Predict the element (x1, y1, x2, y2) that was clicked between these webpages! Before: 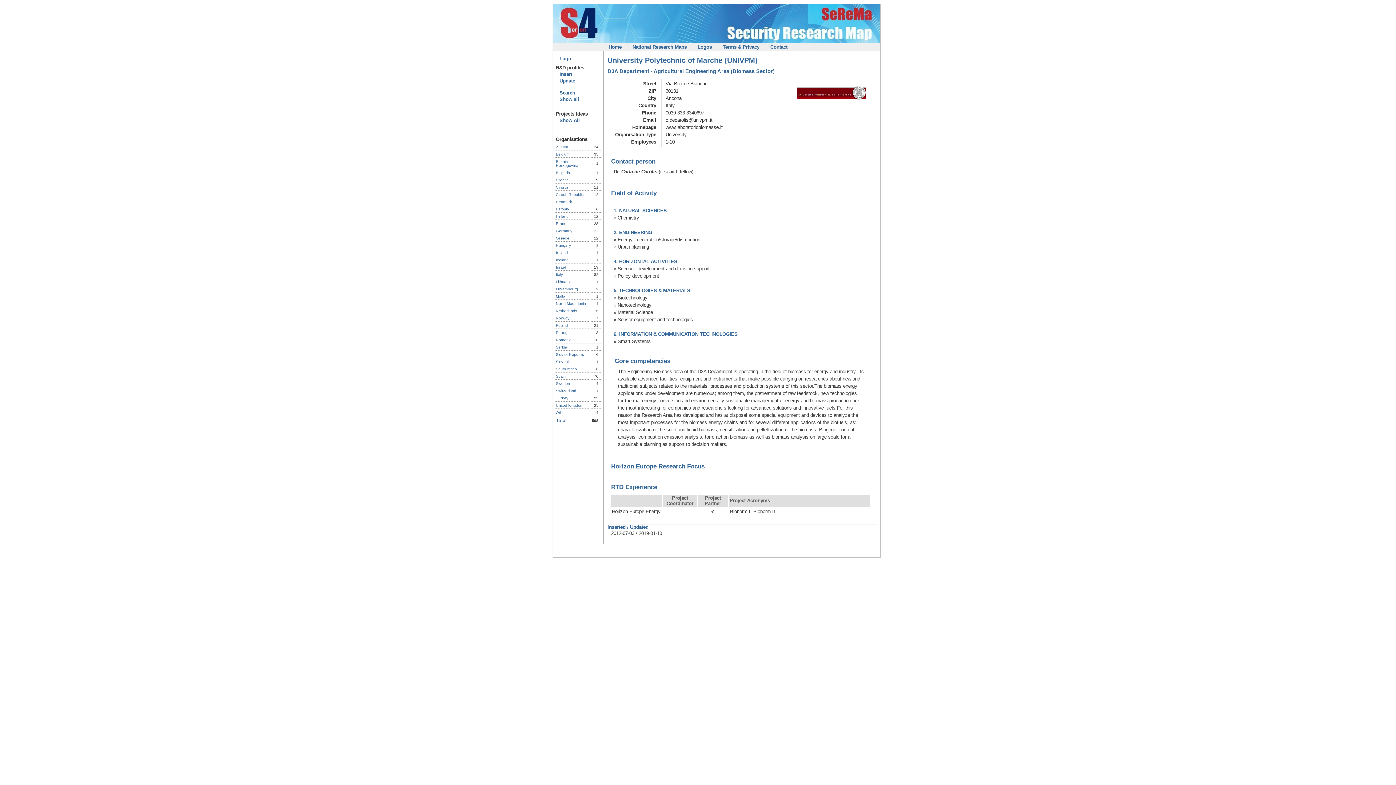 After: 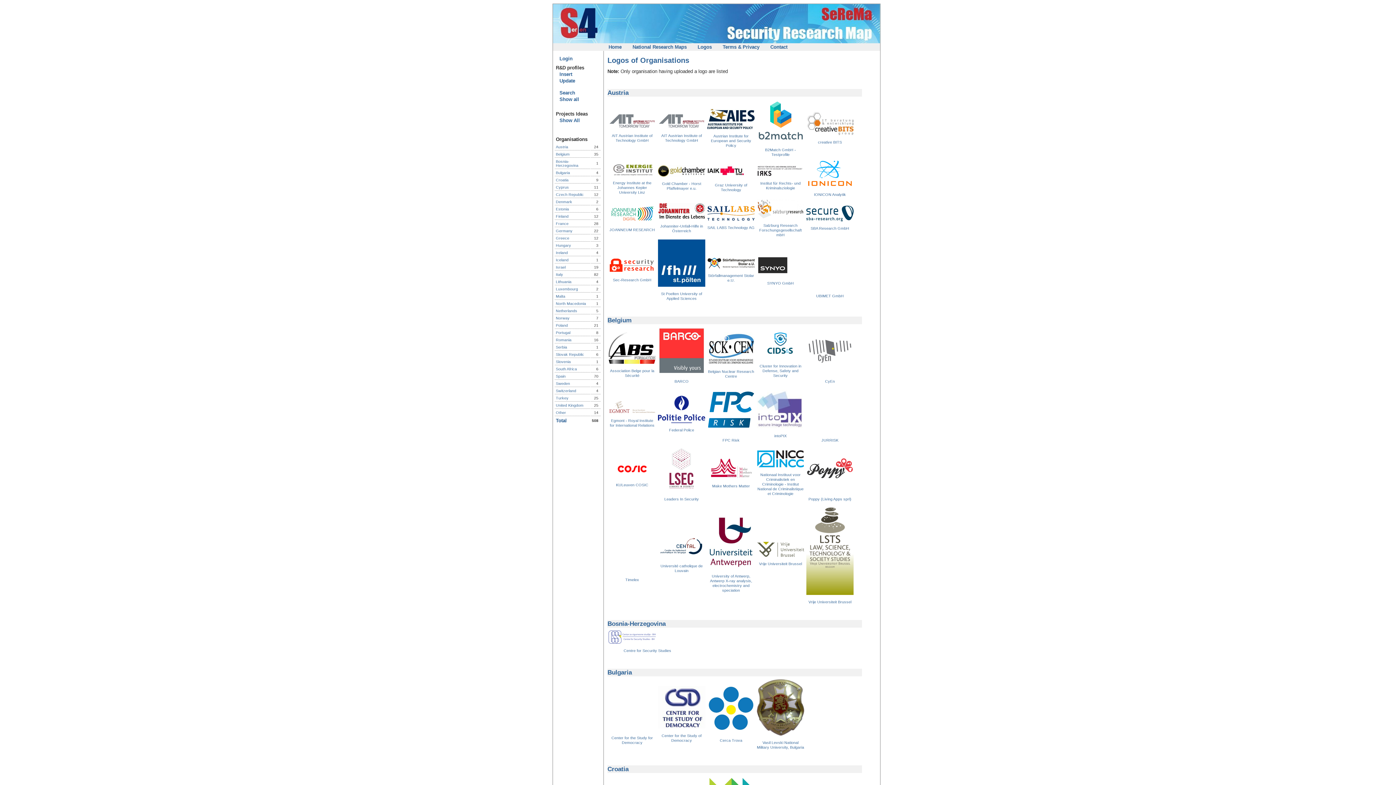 Action: bbox: (697, 44, 719, 49) label: Logos